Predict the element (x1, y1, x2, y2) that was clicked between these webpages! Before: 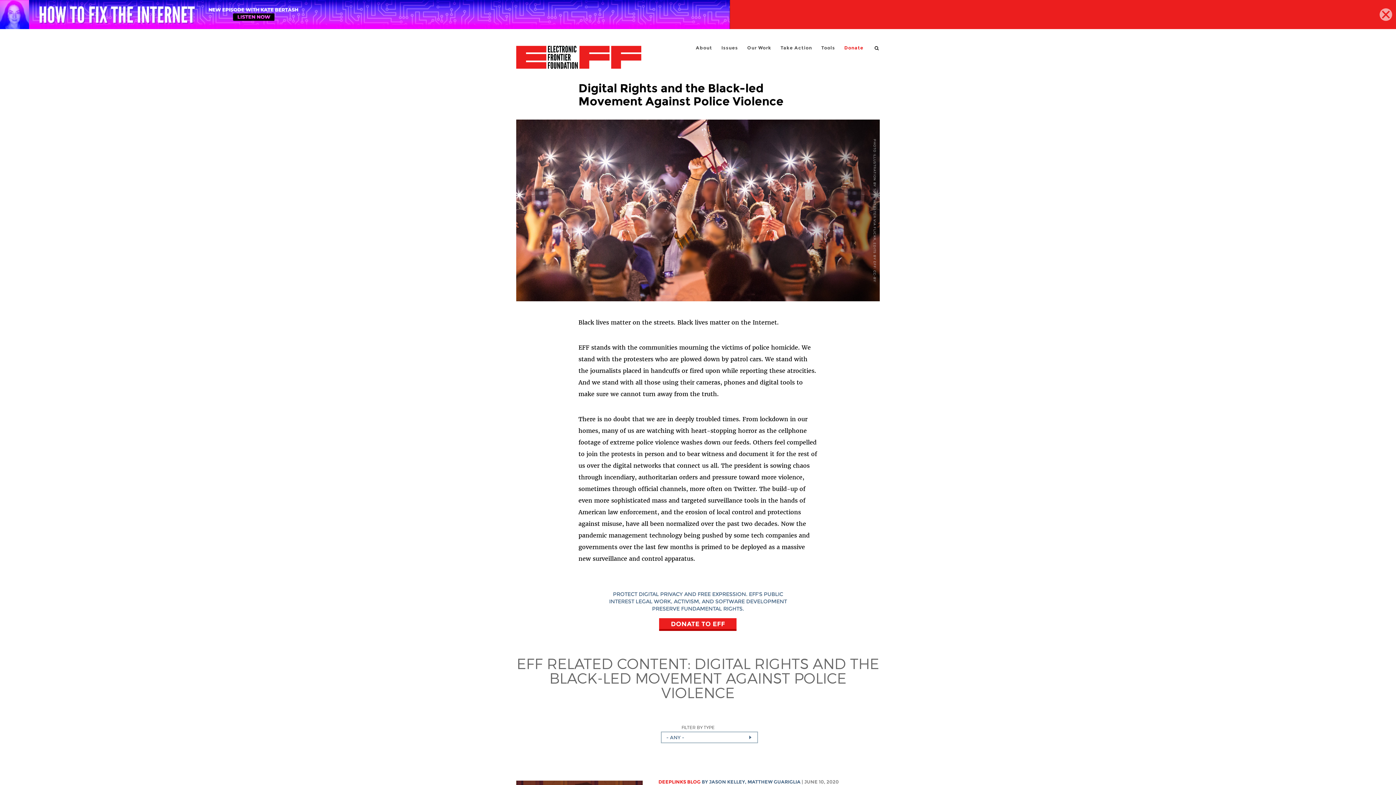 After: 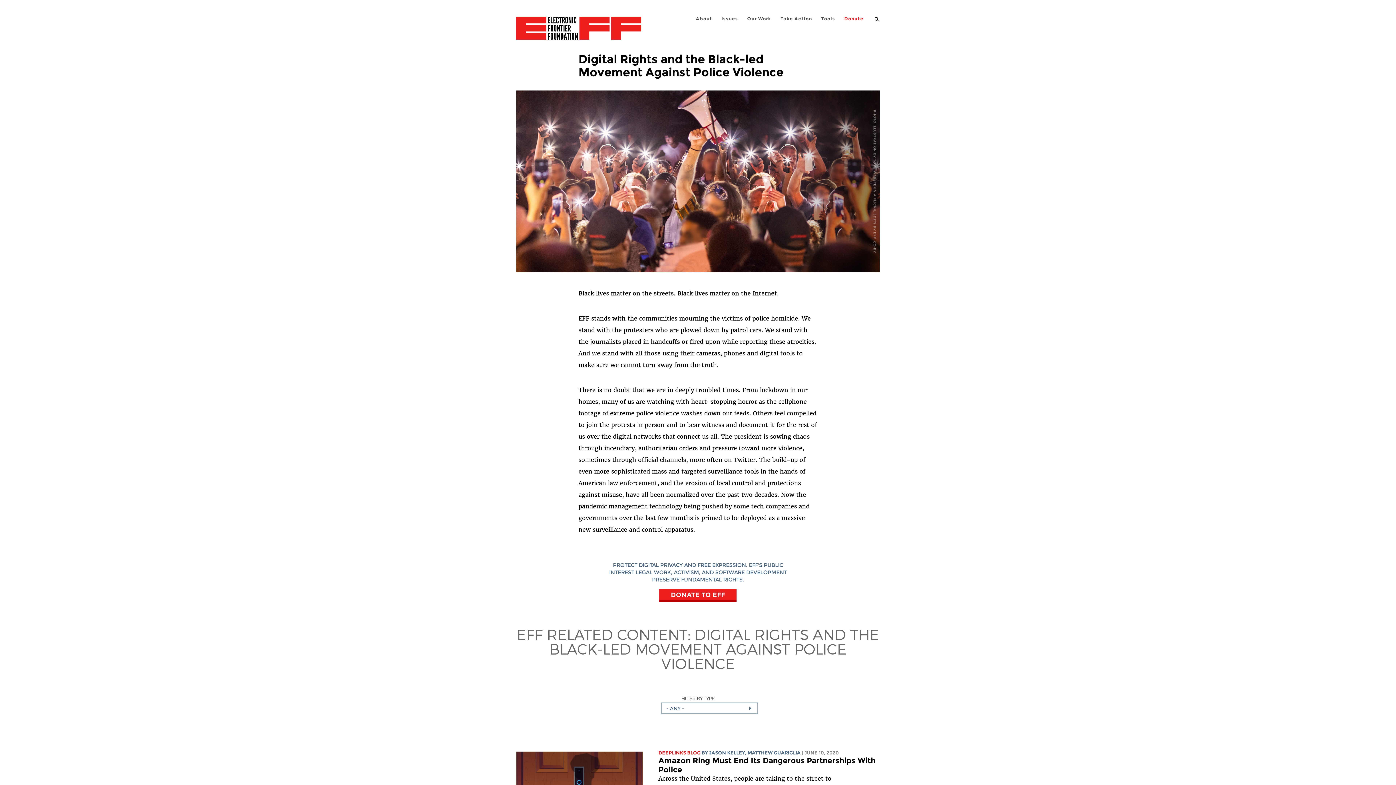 Action: bbox: (1380, 8, 1392, 20)